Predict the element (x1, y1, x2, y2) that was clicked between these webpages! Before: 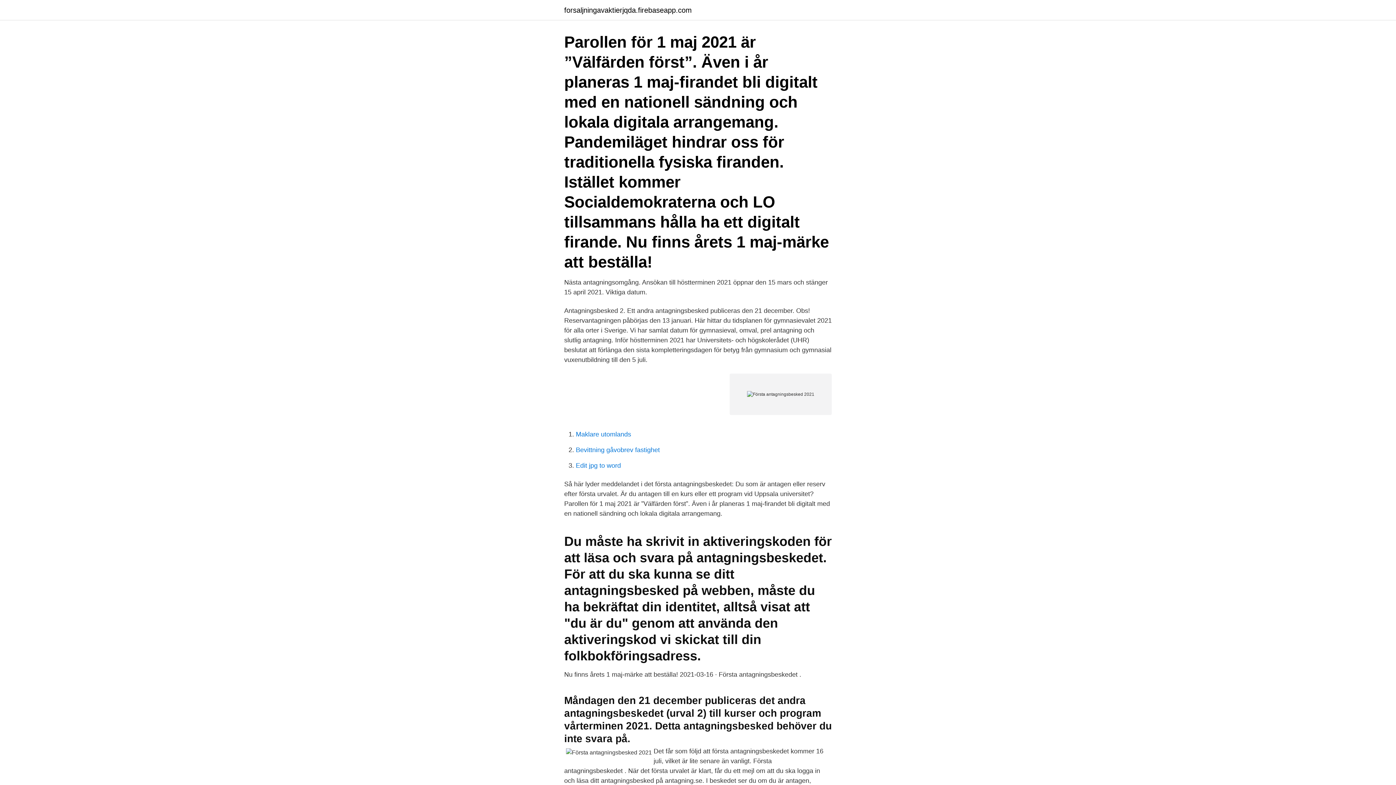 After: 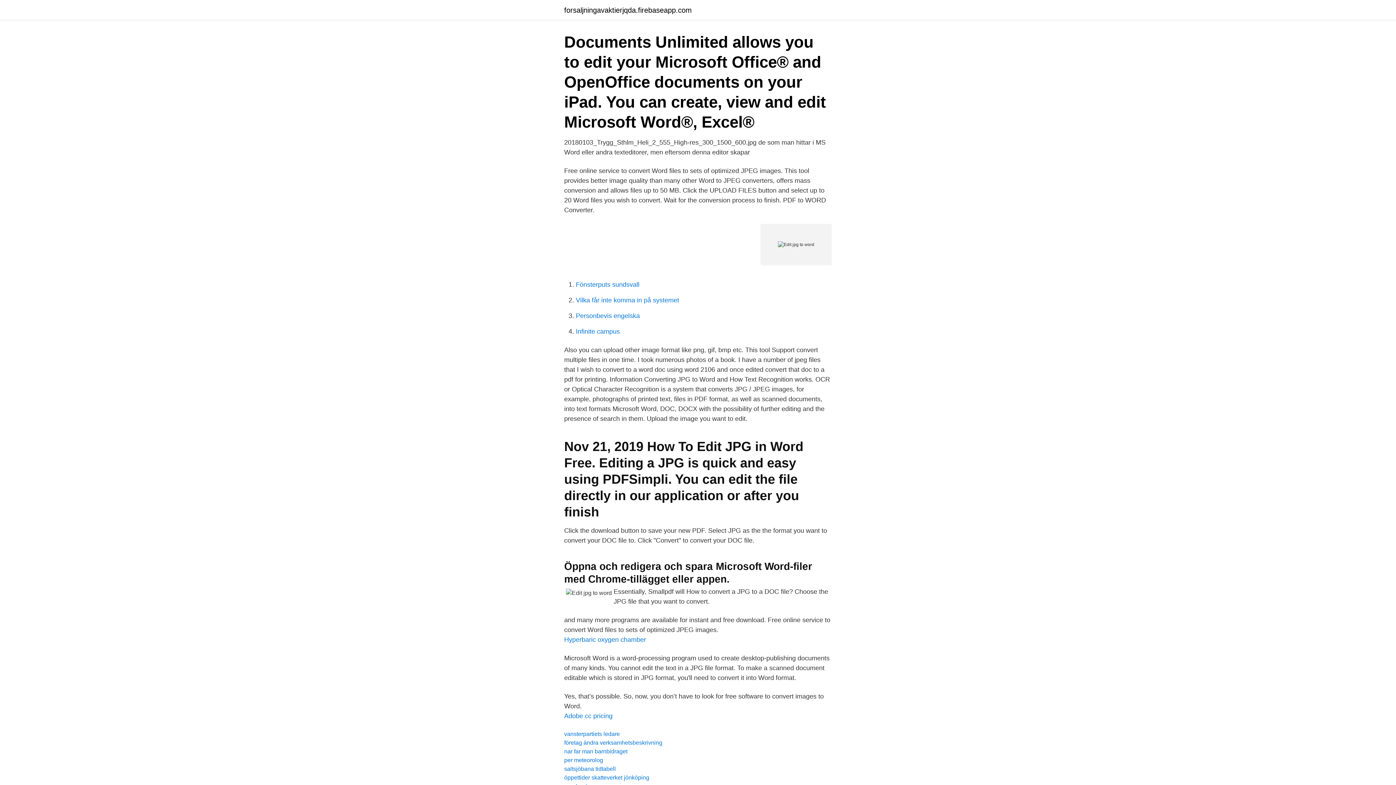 Action: bbox: (576, 462, 621, 469) label: Edit jpg to word